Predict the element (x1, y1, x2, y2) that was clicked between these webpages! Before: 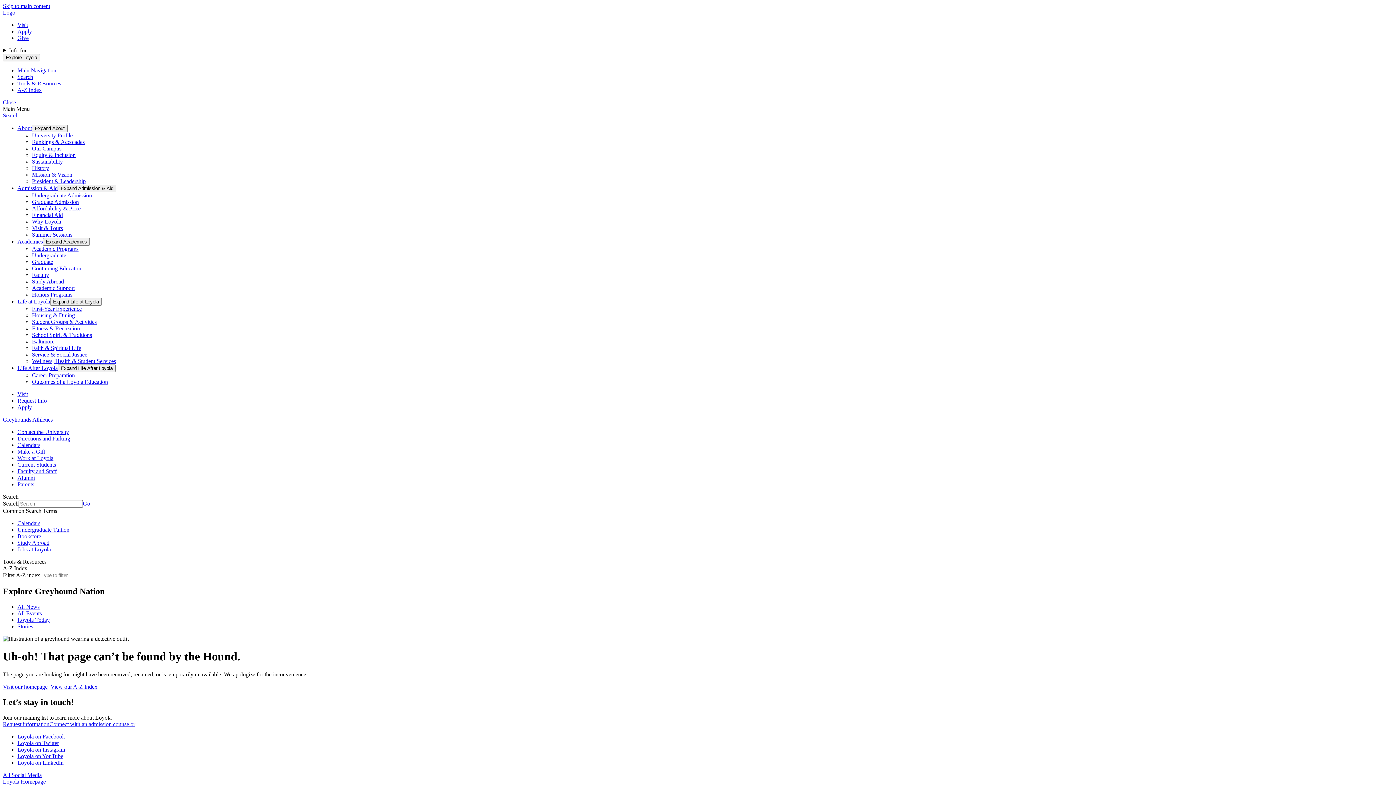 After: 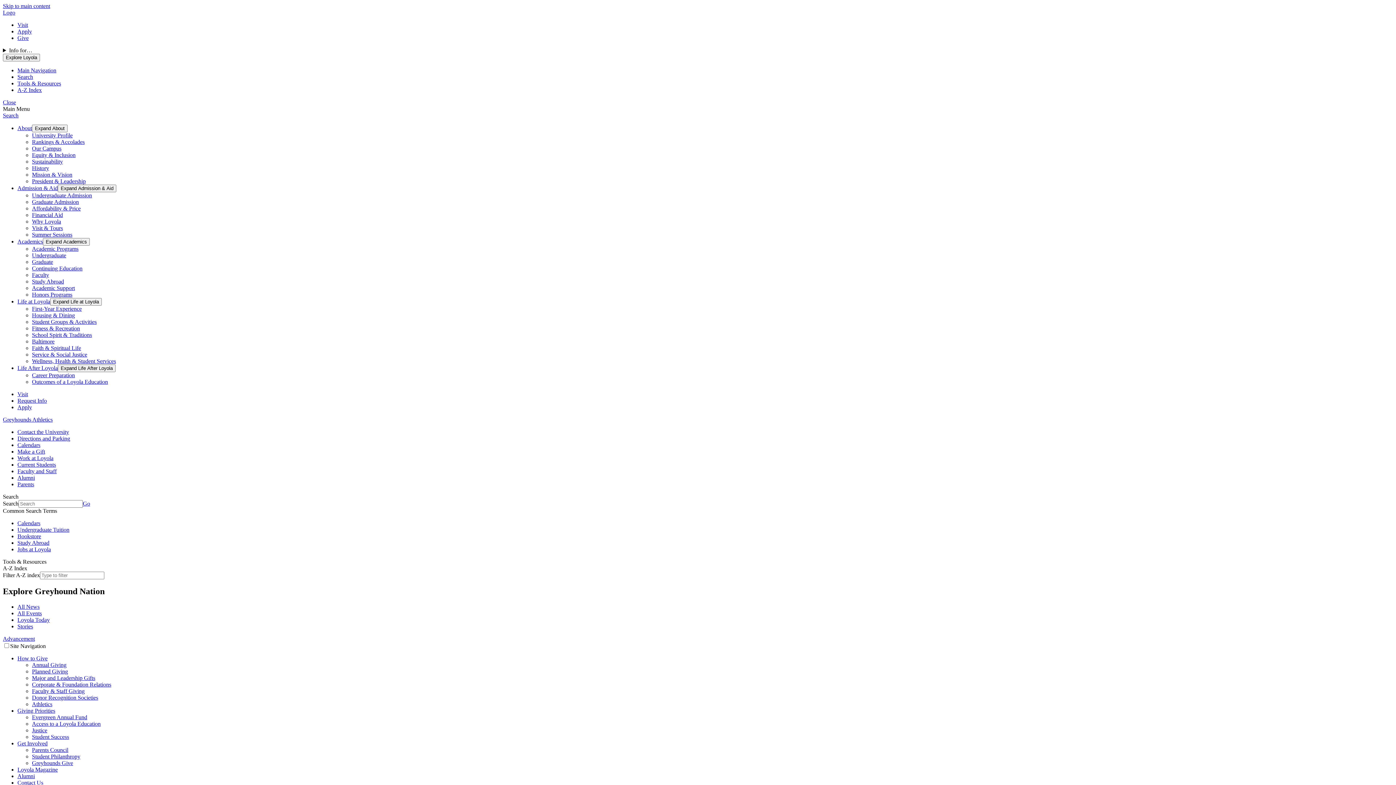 Action: label: Make a Gift bbox: (17, 448, 45, 454)